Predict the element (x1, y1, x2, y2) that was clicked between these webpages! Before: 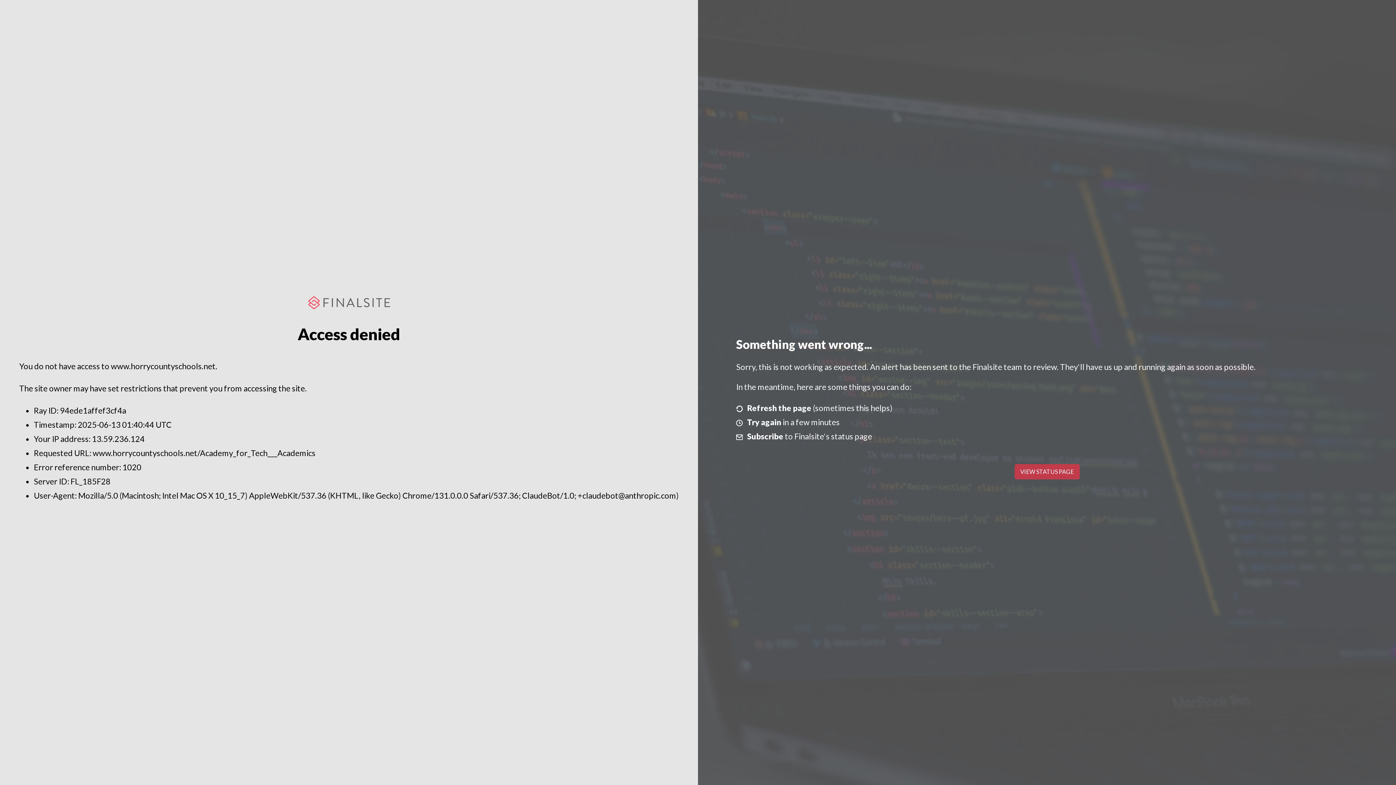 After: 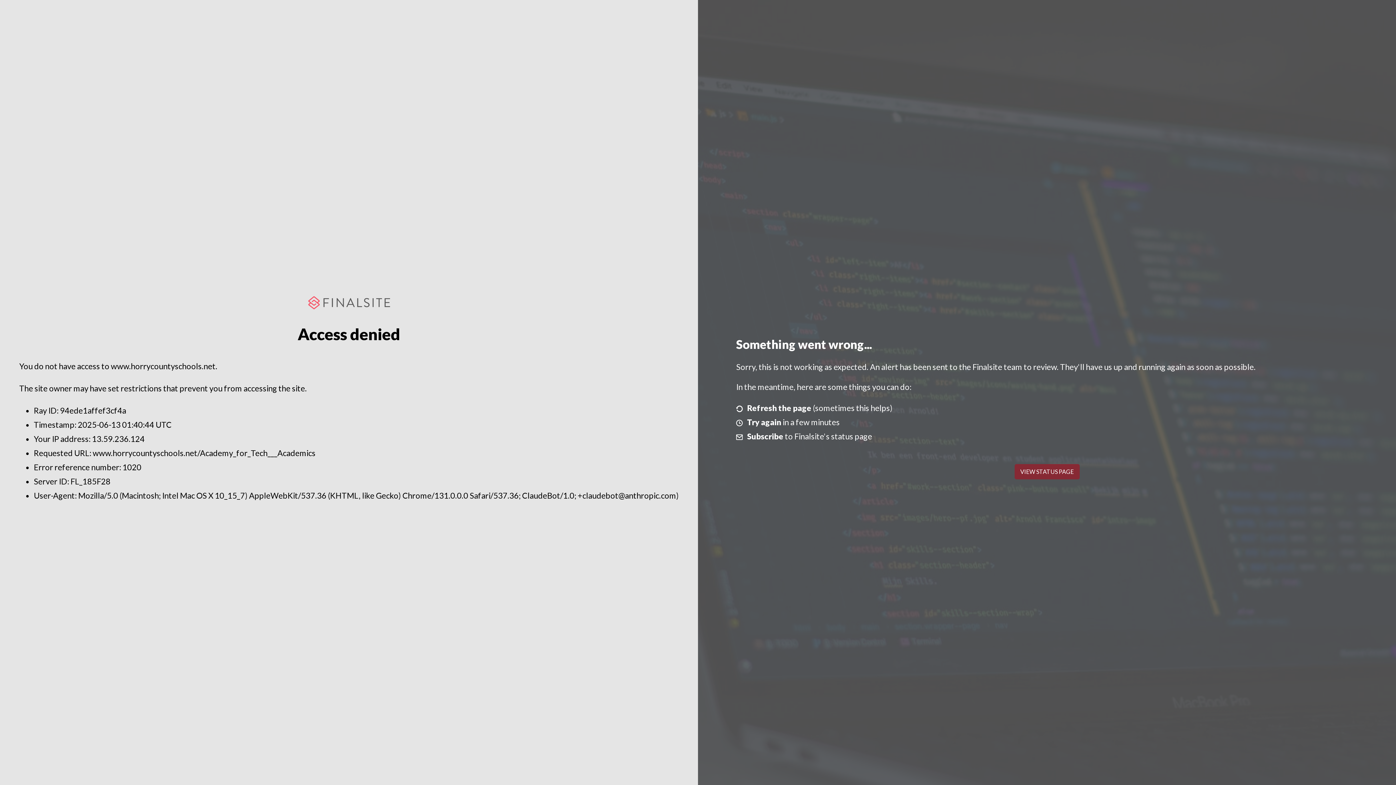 Action: label: VIEW STATUS PAGE bbox: (1014, 464, 1079, 479)